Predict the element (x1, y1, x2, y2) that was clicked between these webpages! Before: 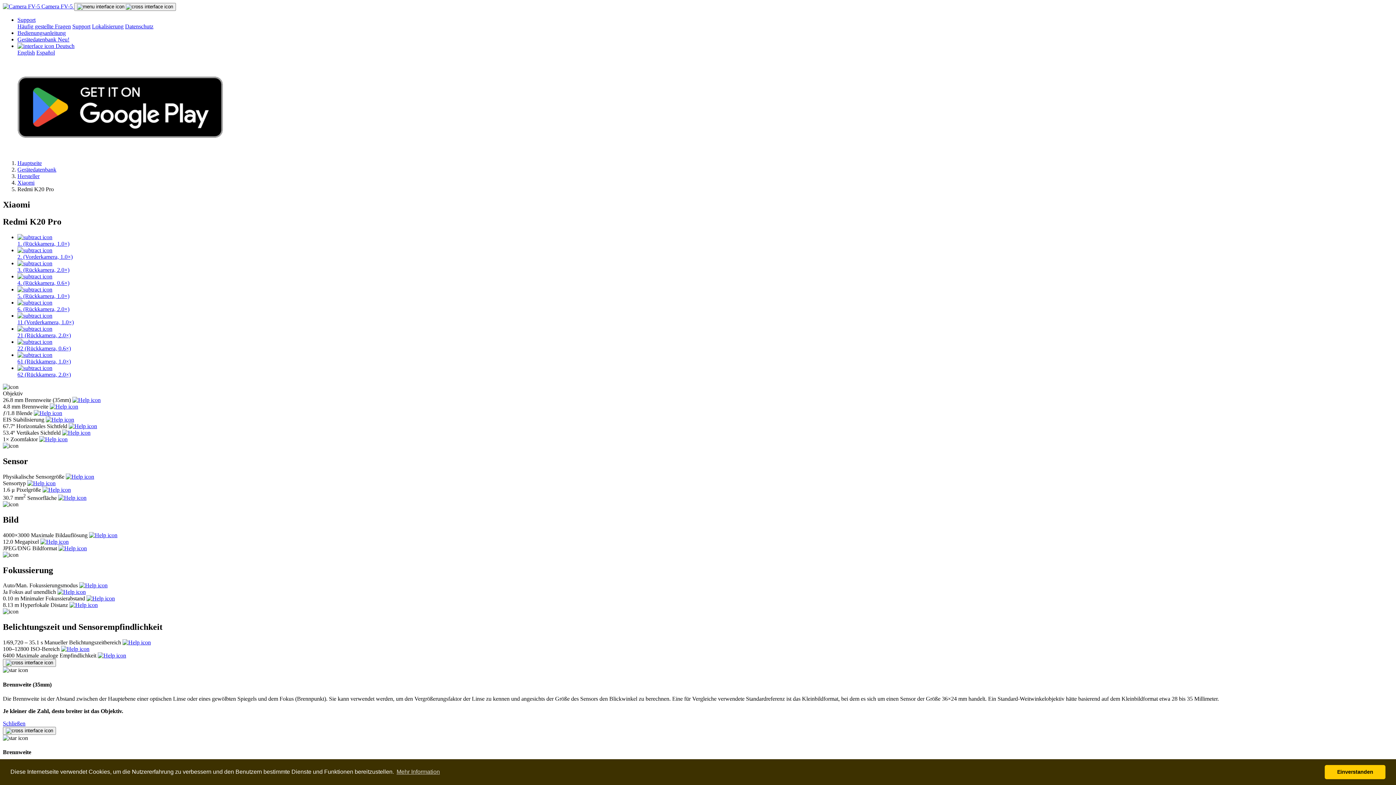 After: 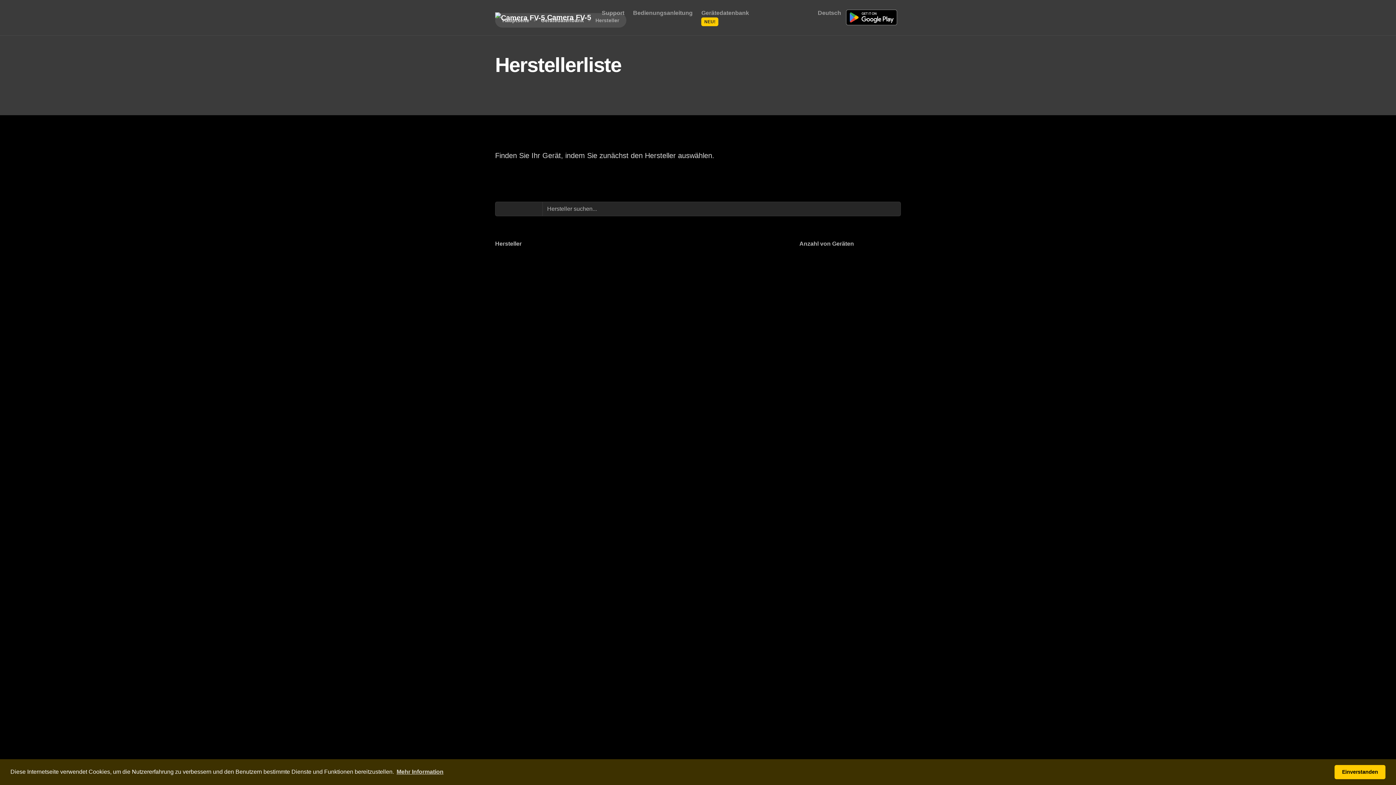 Action: bbox: (17, 173, 39, 179) label: Hersteller